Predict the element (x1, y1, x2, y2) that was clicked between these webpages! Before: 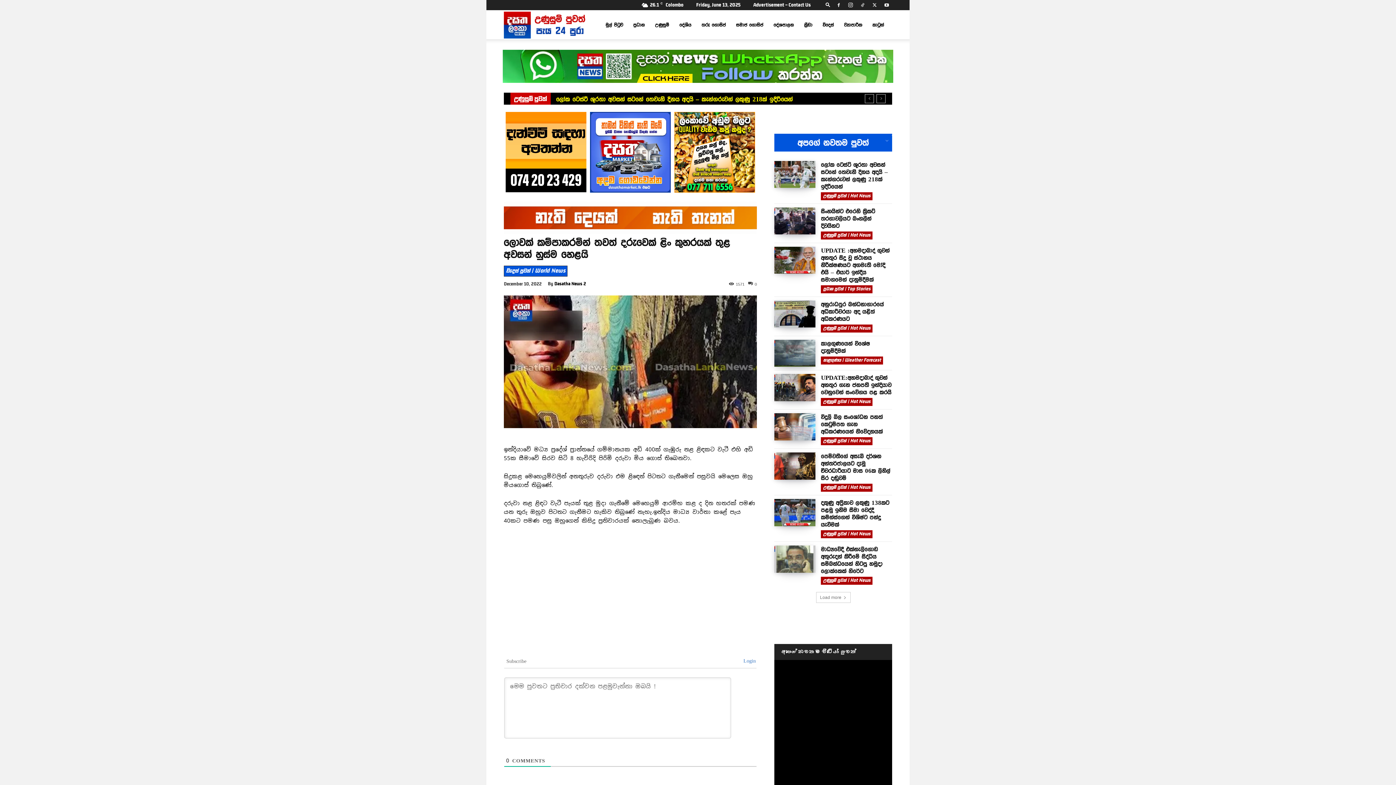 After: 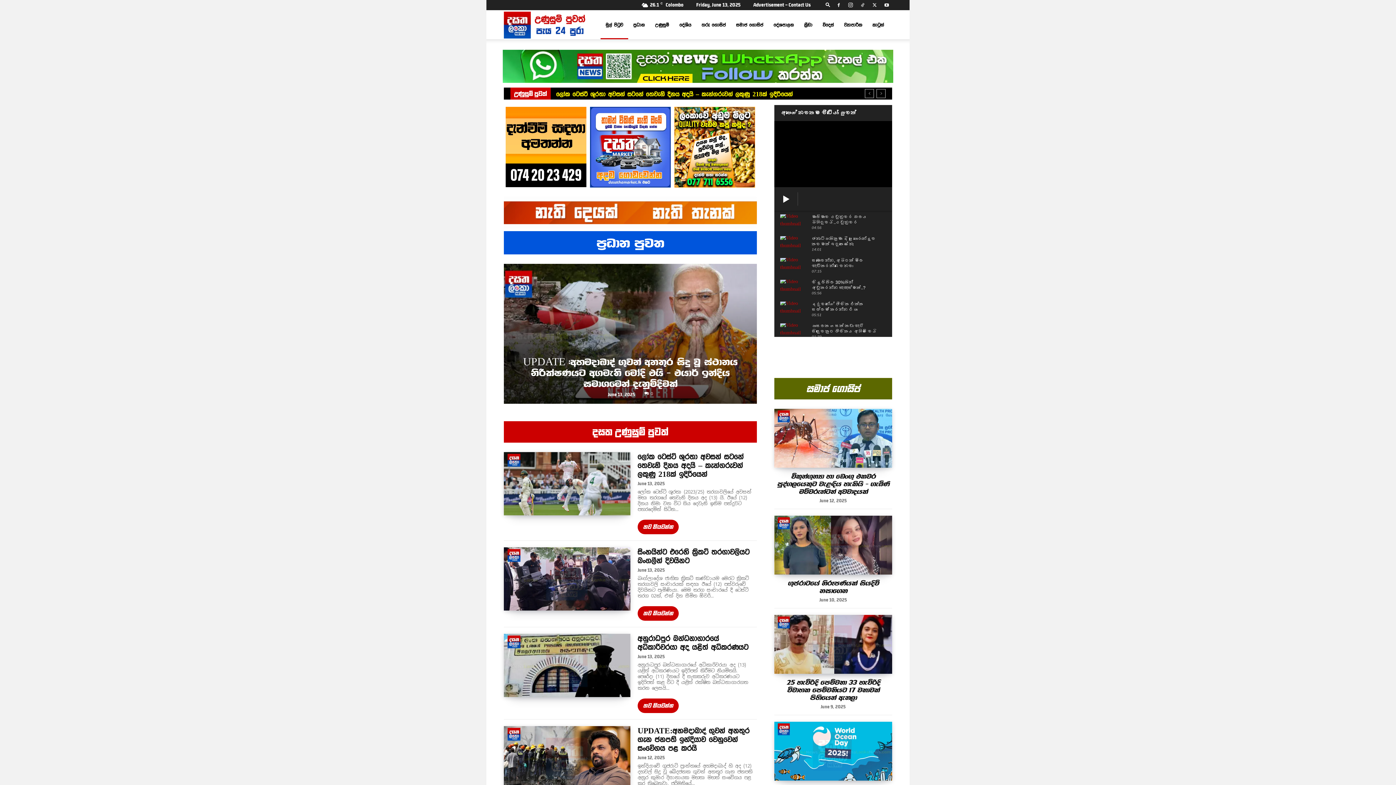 Action: bbox: (504, 10, 585, 39) label: Logo